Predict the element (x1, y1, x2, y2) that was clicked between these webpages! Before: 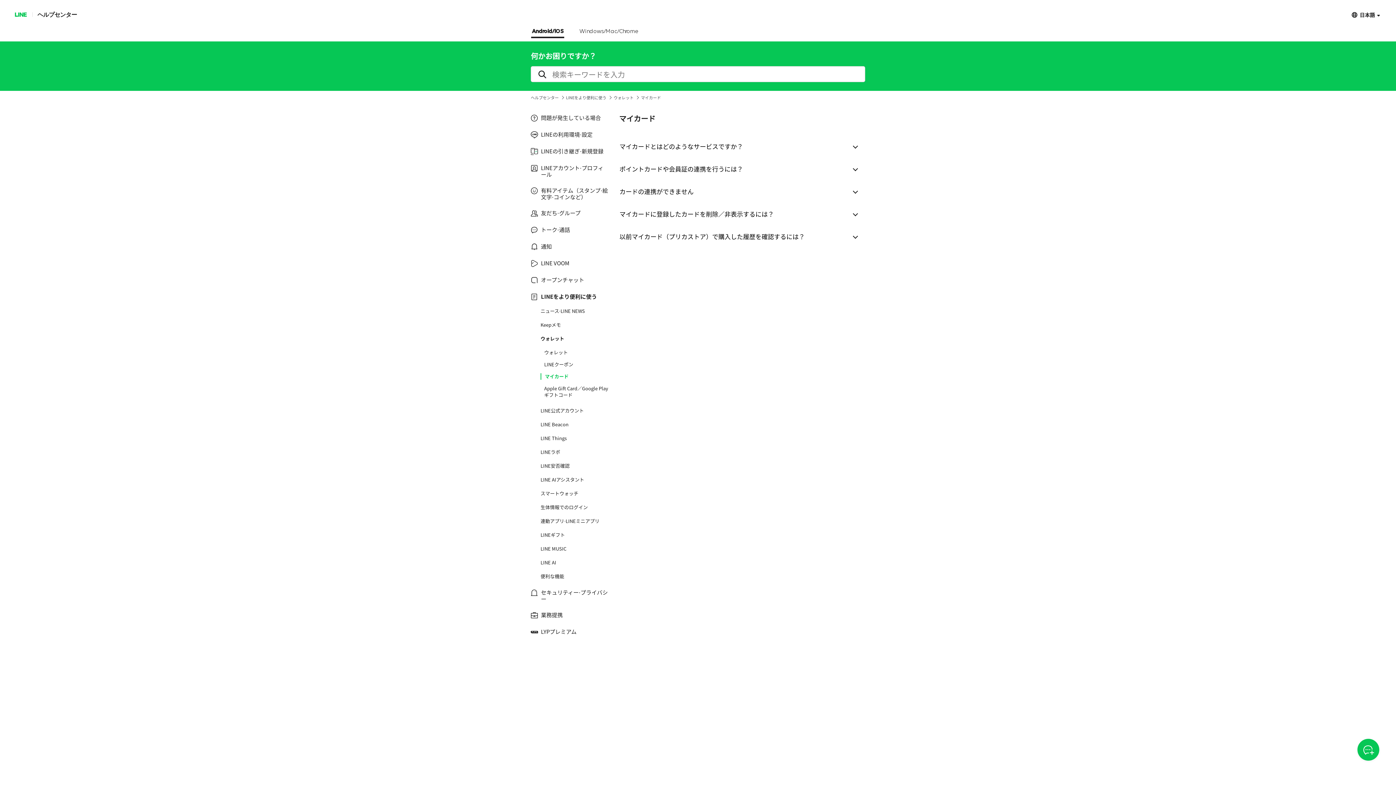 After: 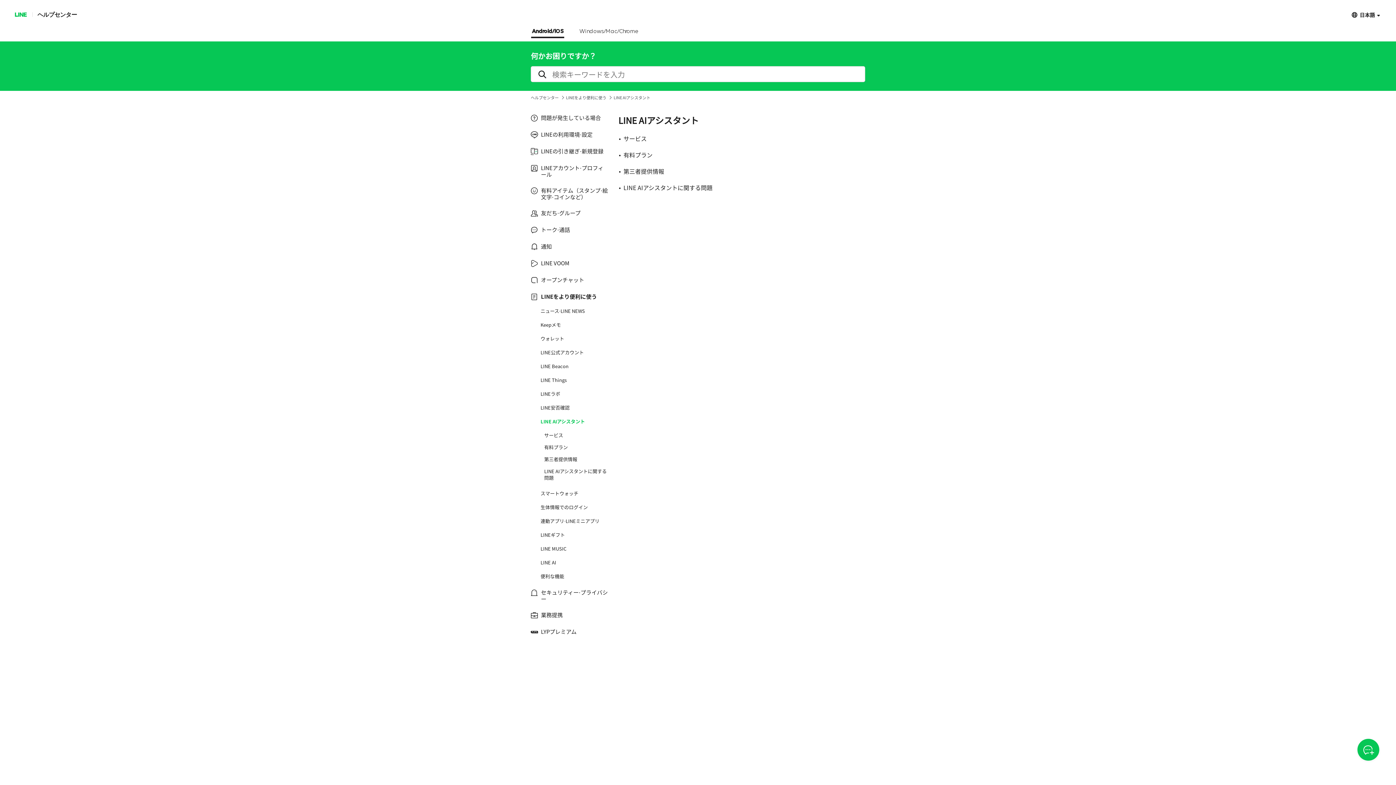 Action: label: LINE AIアシスタント bbox: (540, 476, 608, 483)